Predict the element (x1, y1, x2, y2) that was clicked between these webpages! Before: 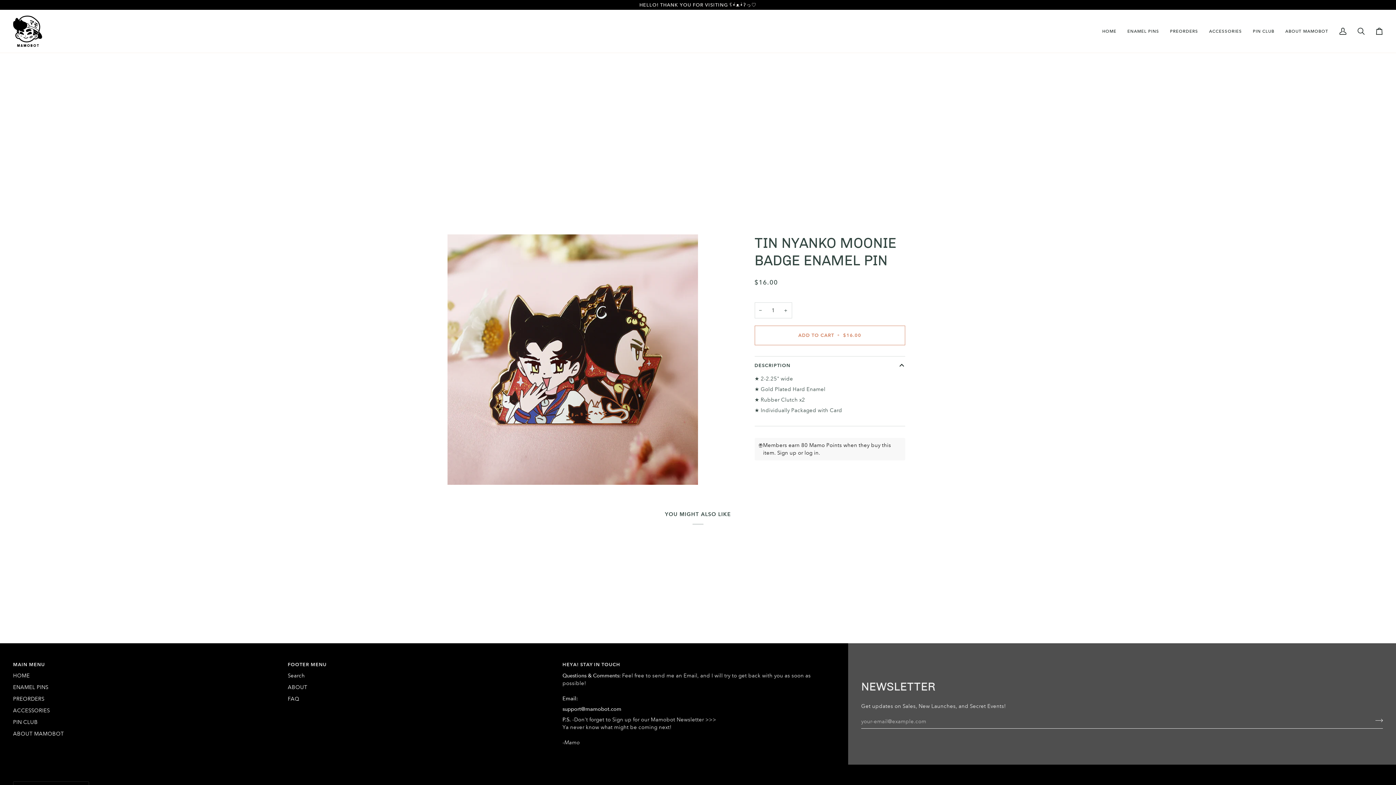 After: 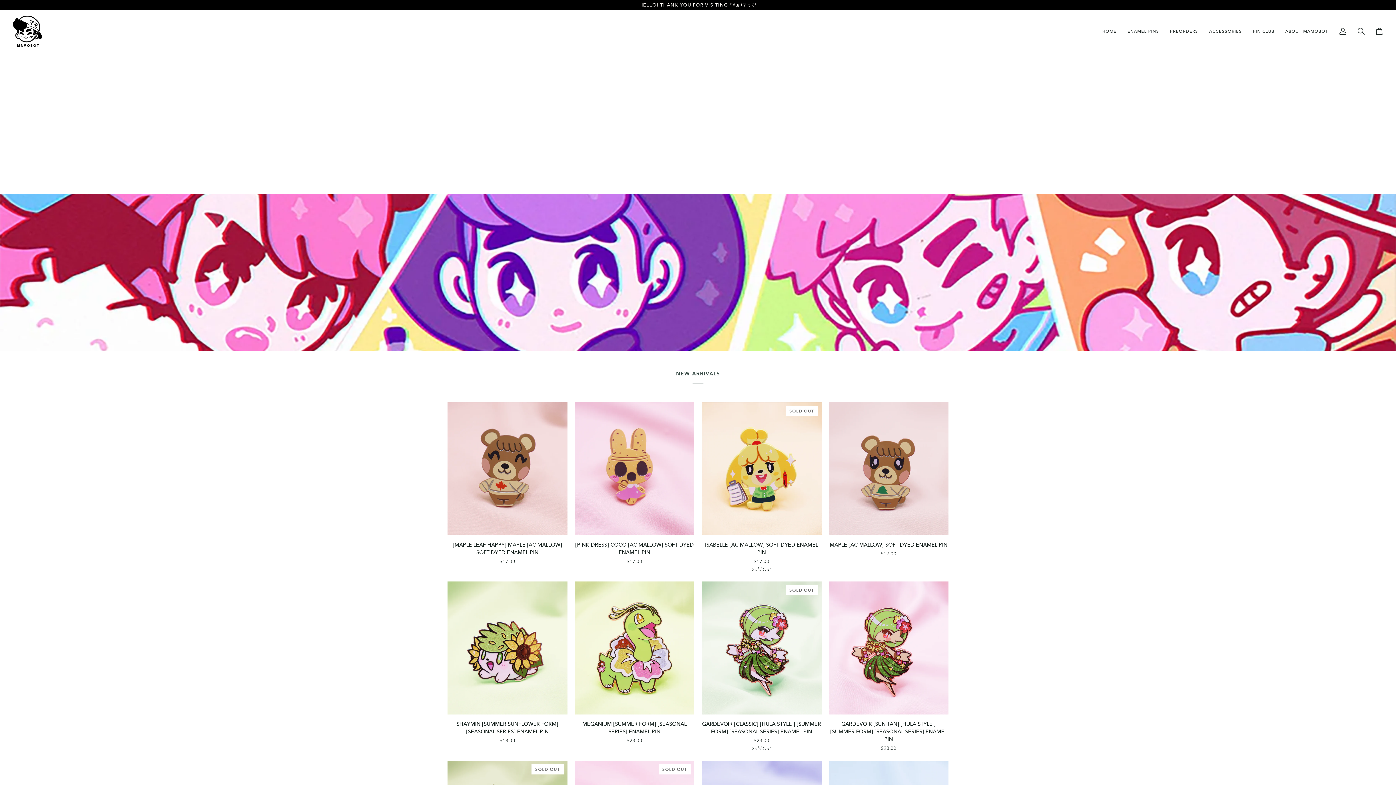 Action: bbox: (1097, 9, 1122, 52) label: HOME